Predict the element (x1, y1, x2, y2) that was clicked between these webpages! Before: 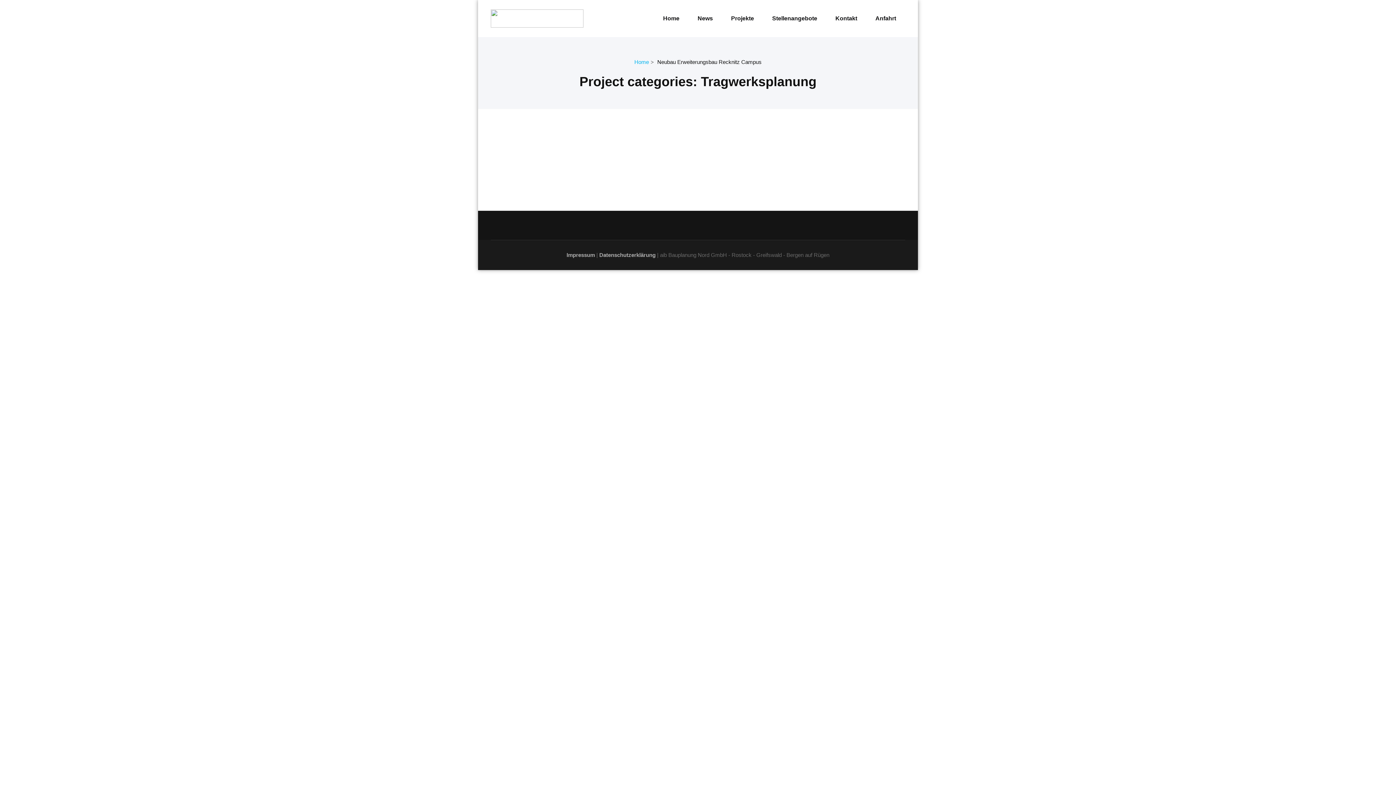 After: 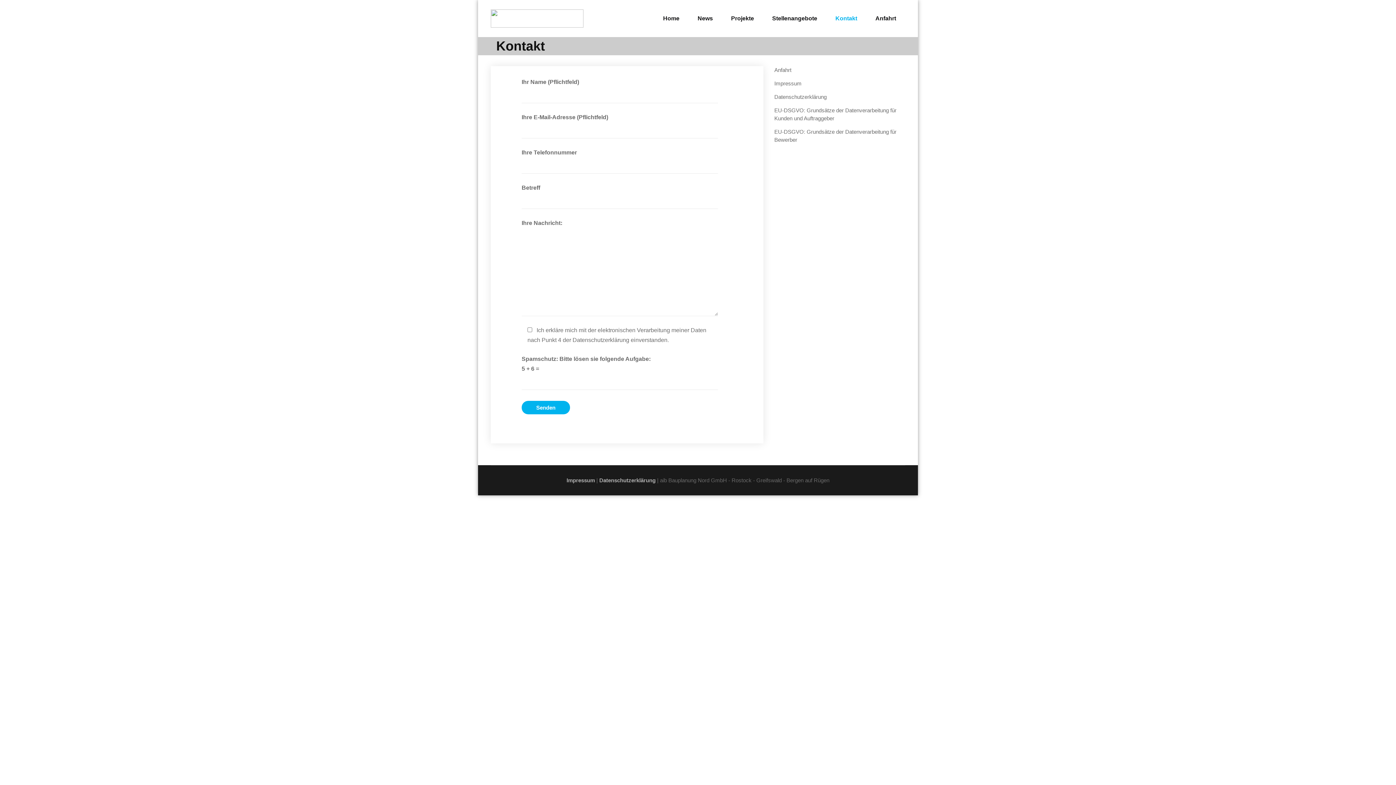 Action: label: Kontakt bbox: (830, 0, 862, 37)